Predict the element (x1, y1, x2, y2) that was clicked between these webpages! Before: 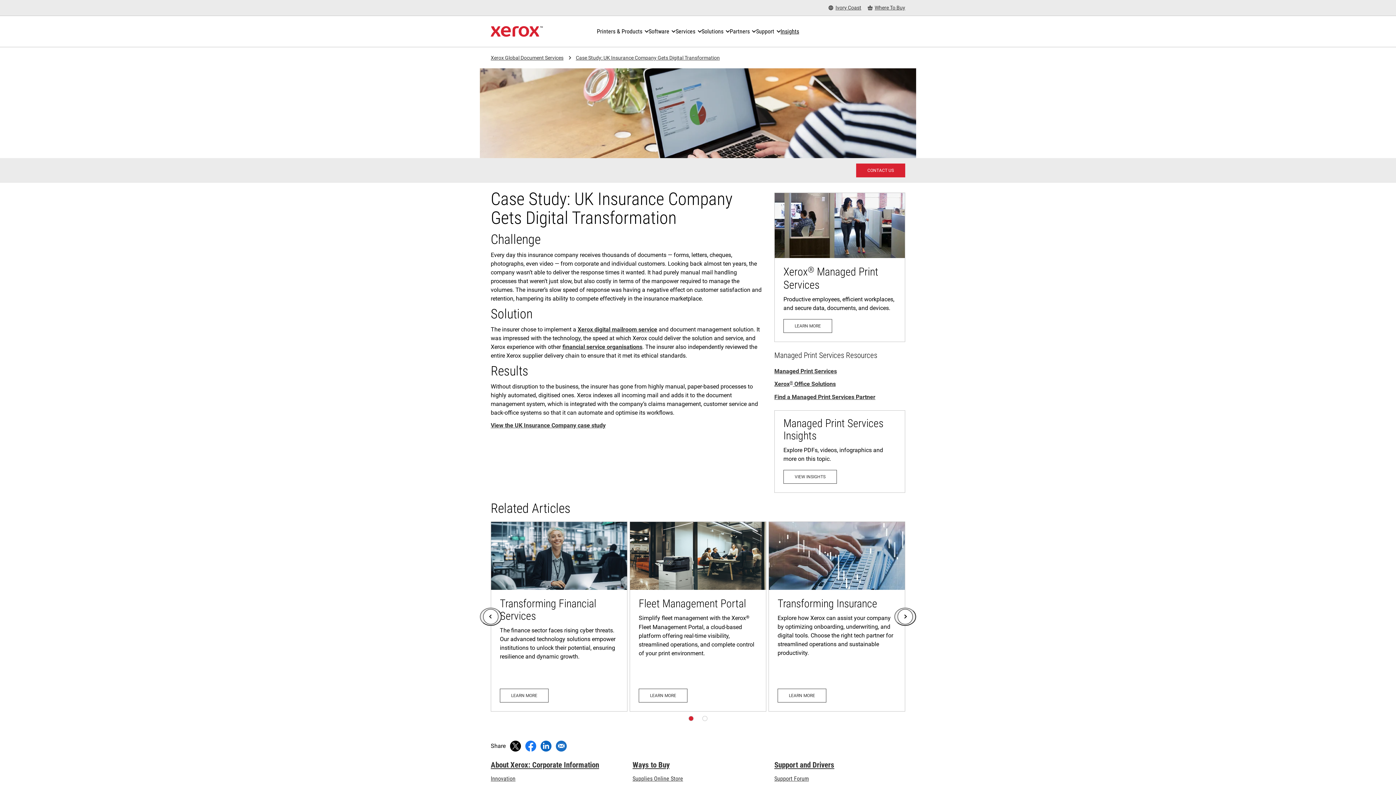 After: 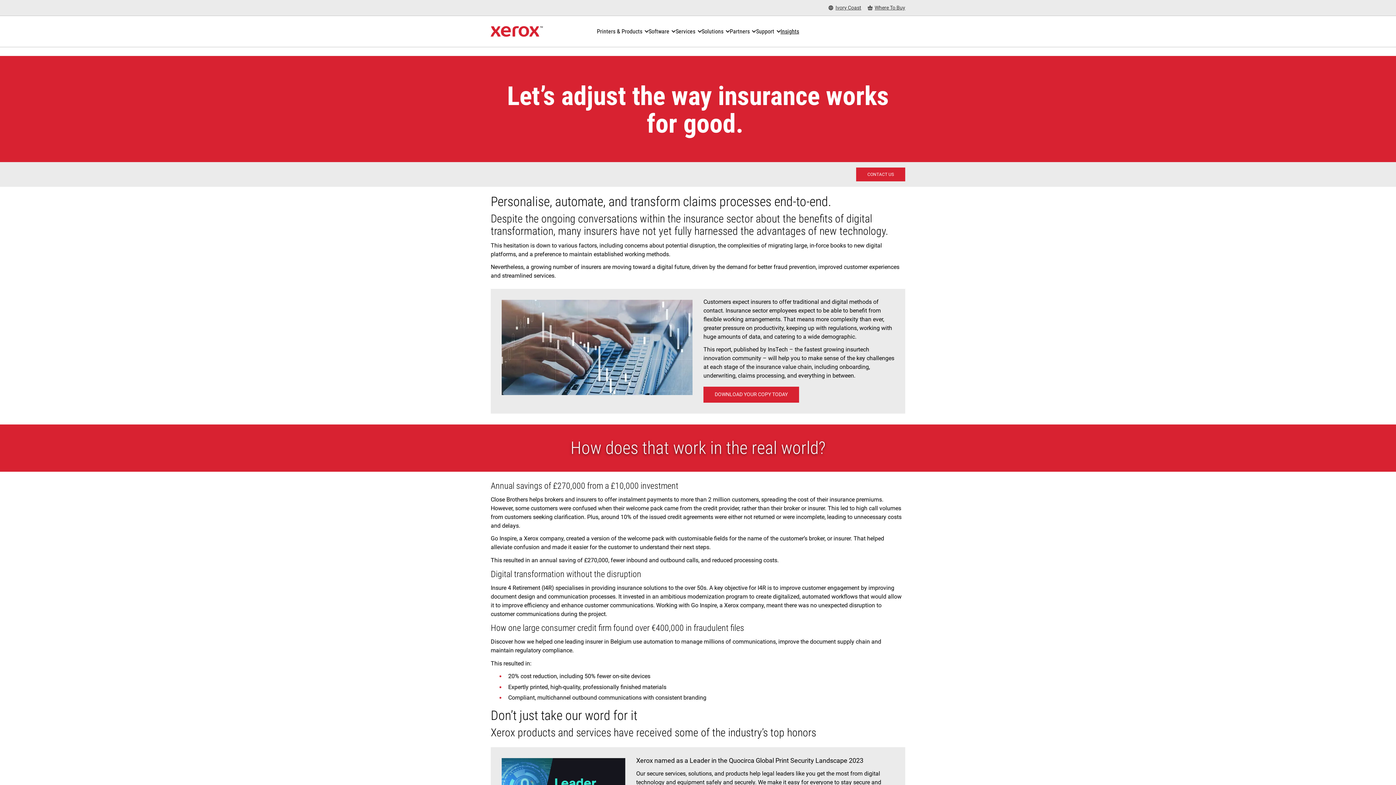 Action: bbox: (769, 522, 905, 711) label: Learn more: Transforming Insurance